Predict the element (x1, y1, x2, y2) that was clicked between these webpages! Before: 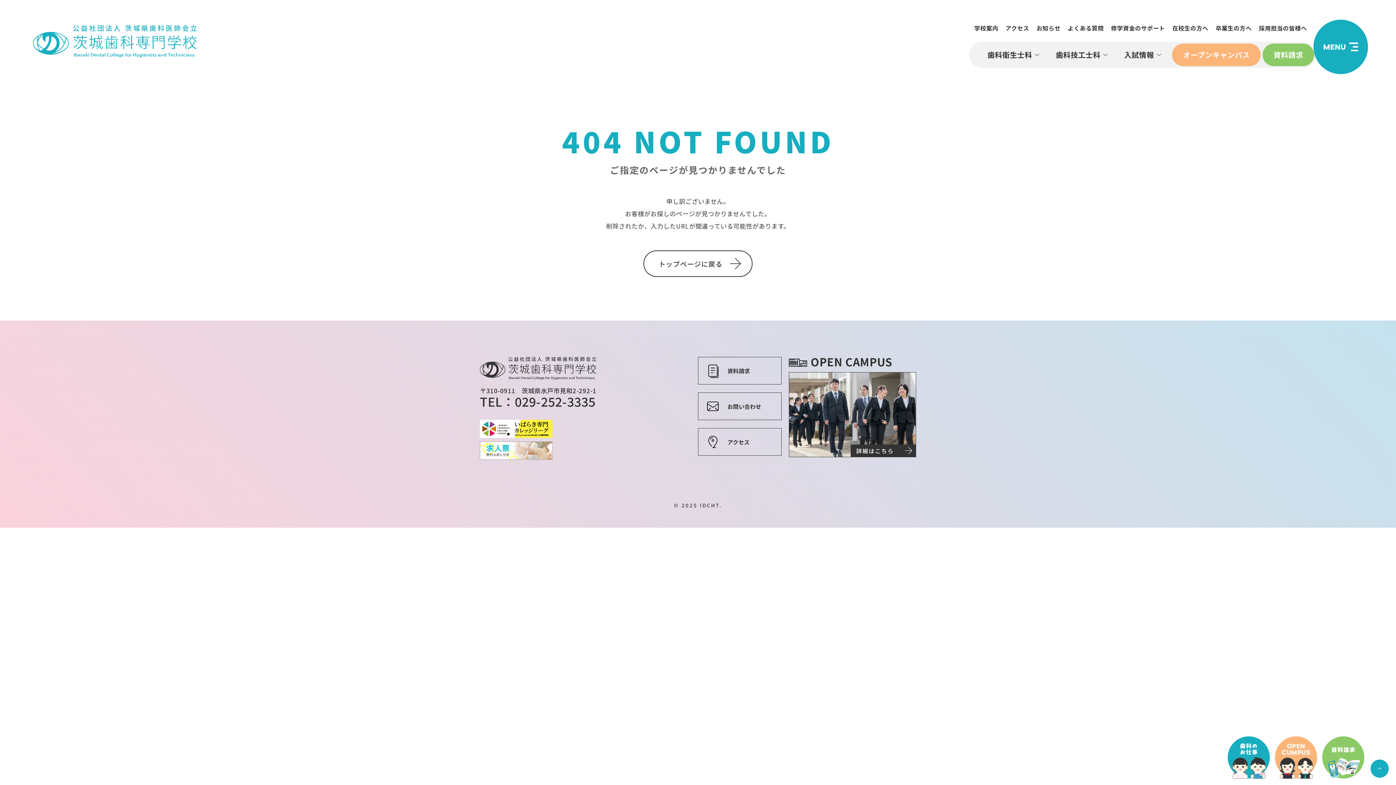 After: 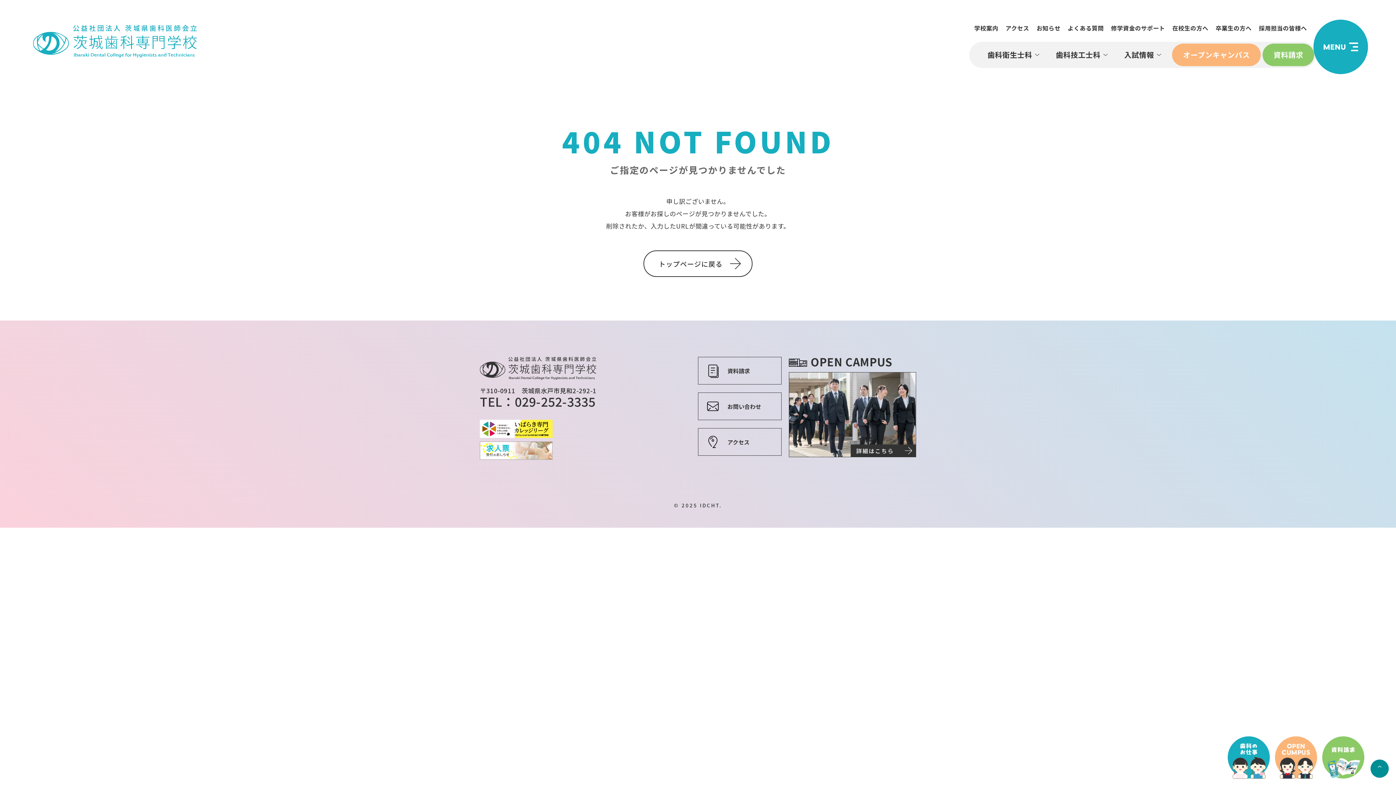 Action: bbox: (1370, 760, 1389, 778)